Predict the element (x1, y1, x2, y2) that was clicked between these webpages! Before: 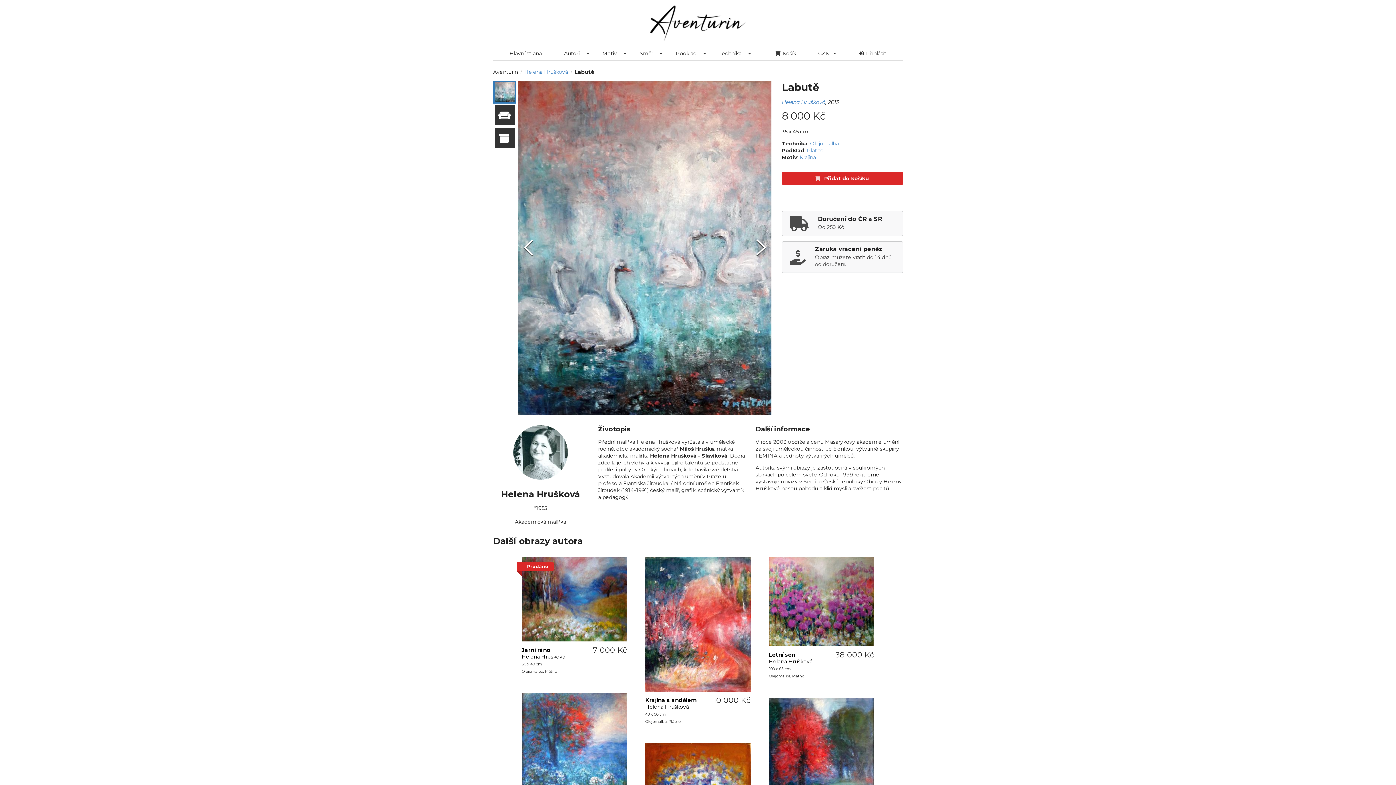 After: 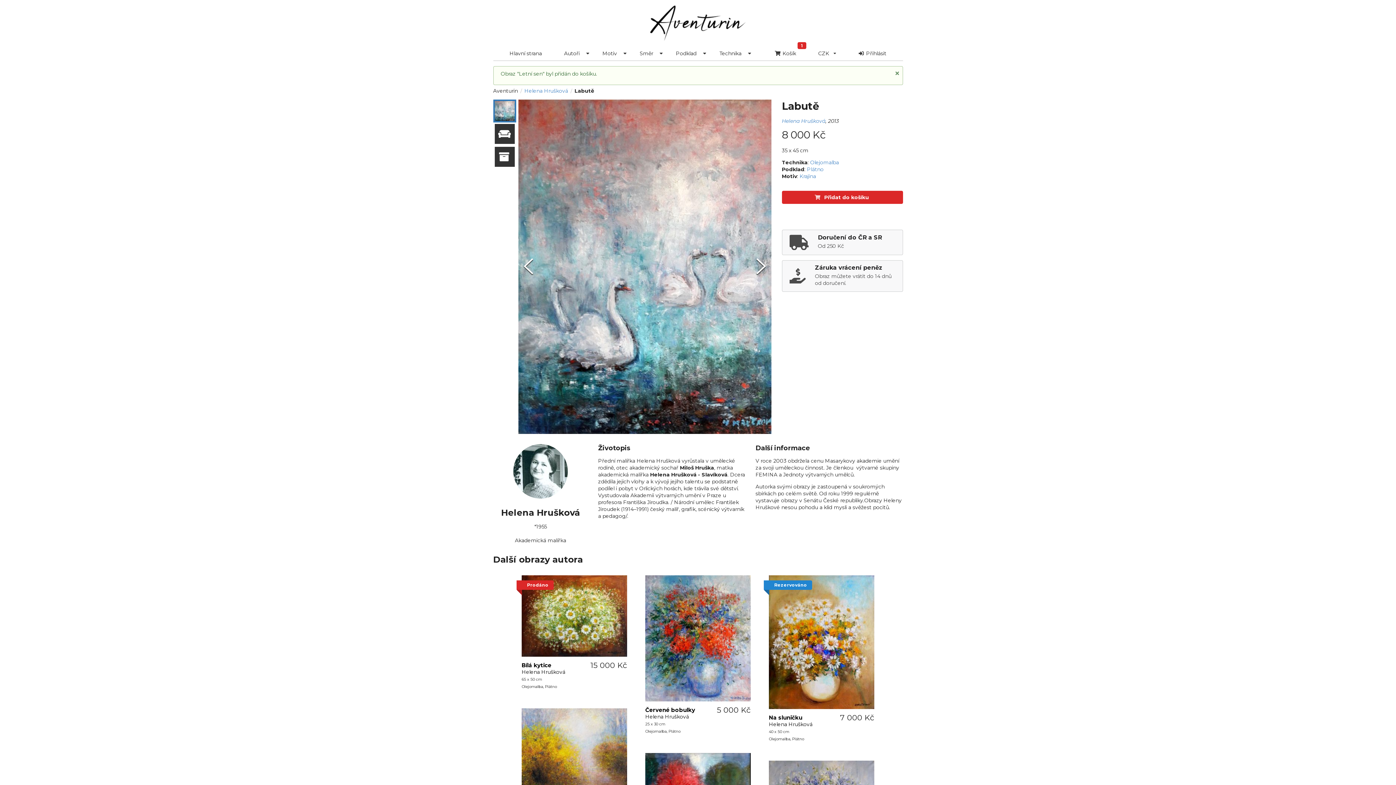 Action: bbox: (858, 630, 871, 643)